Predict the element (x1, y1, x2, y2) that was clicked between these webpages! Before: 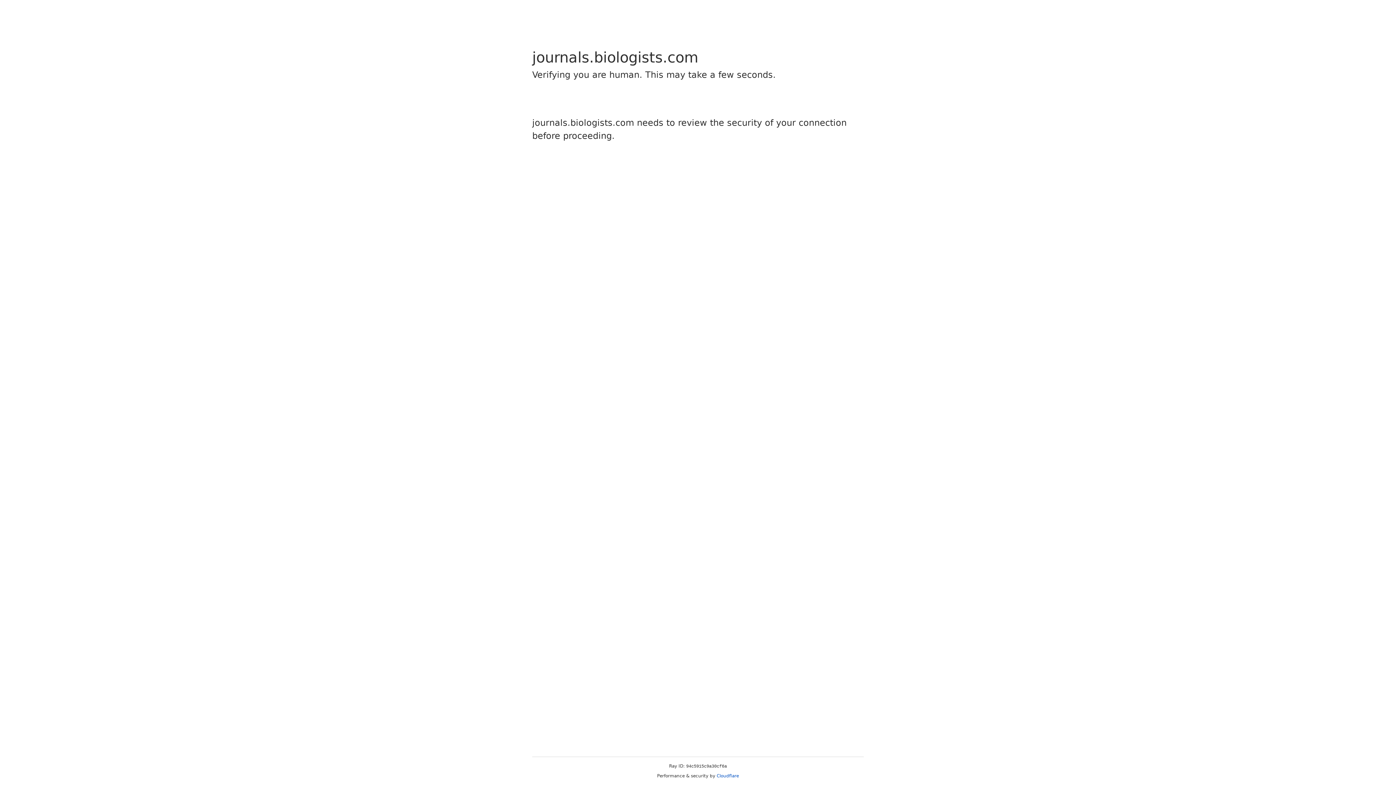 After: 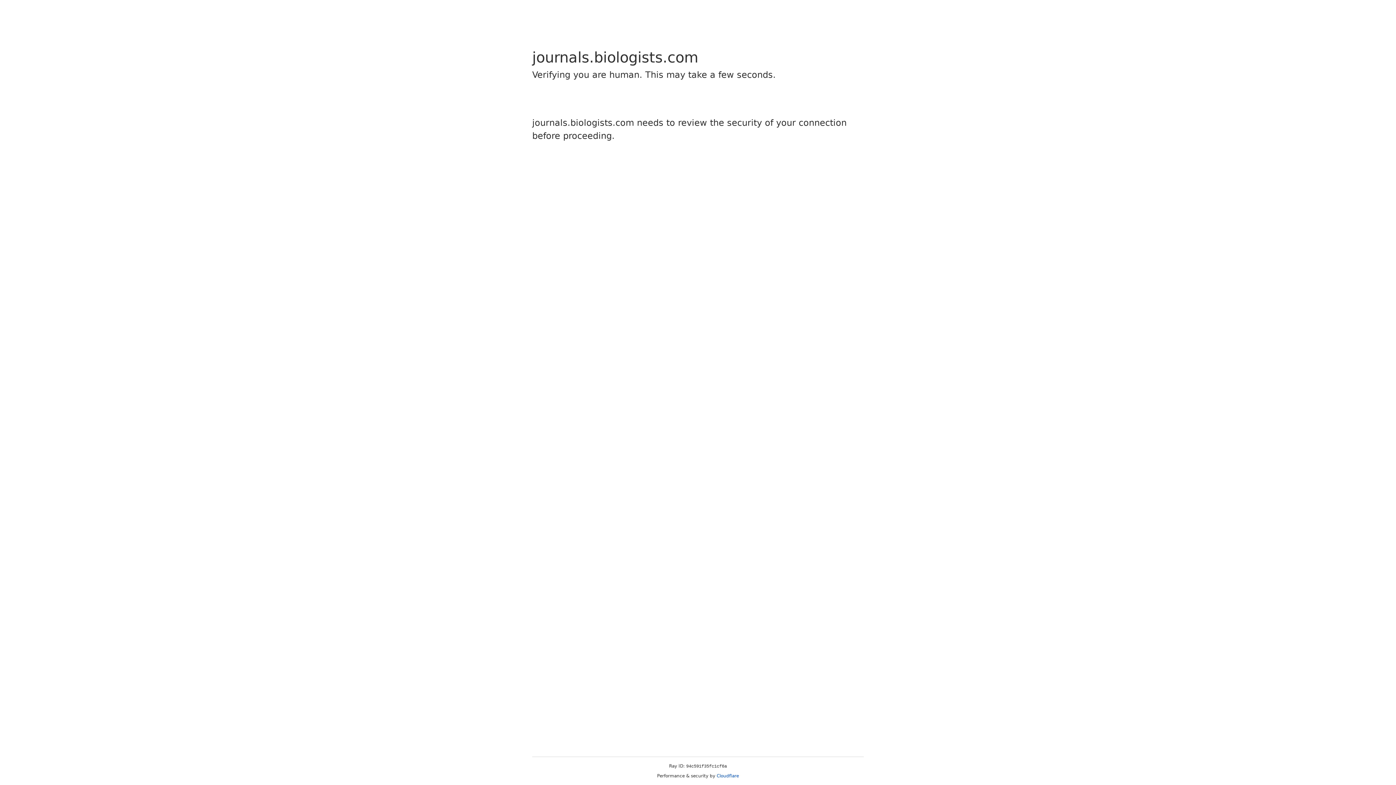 Action: bbox: (716, 773, 739, 778) label: Cloudflare